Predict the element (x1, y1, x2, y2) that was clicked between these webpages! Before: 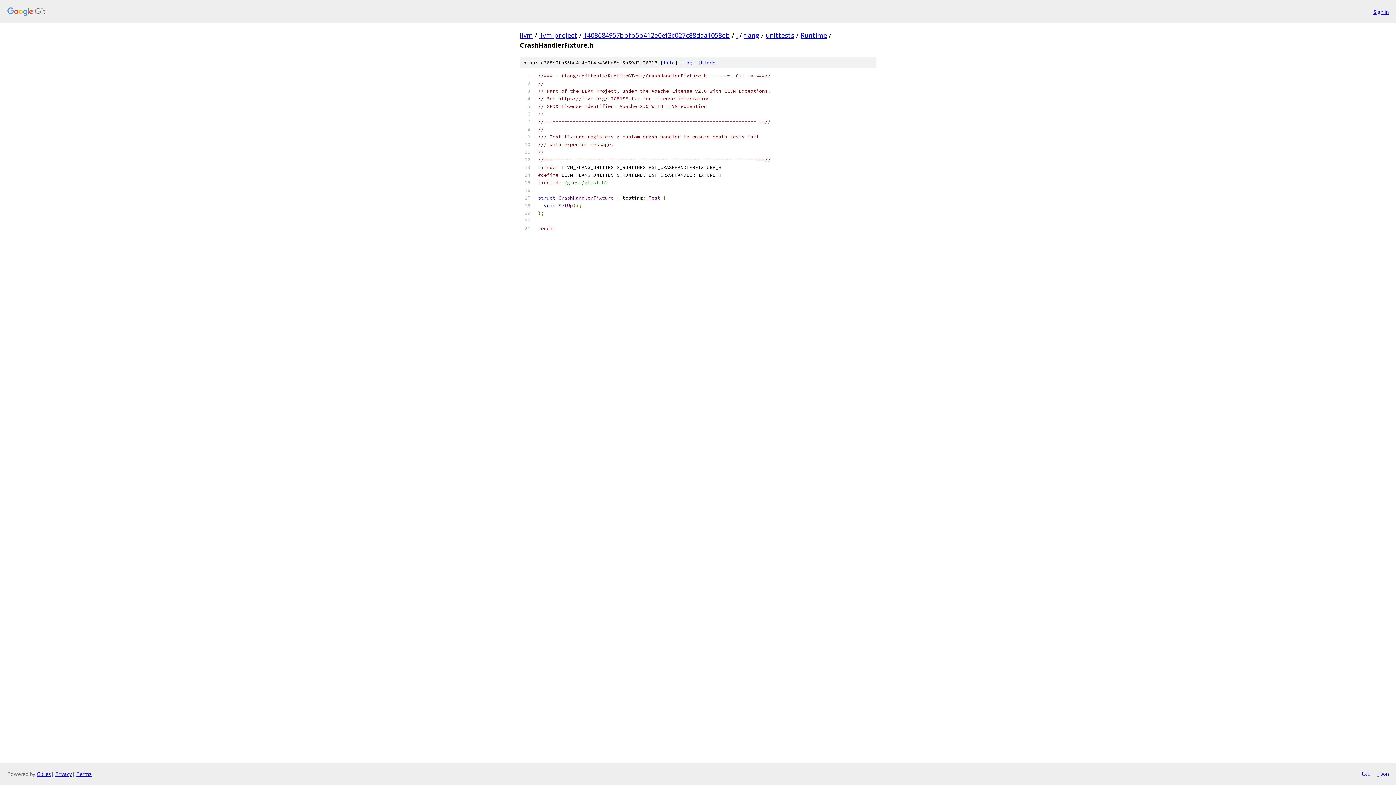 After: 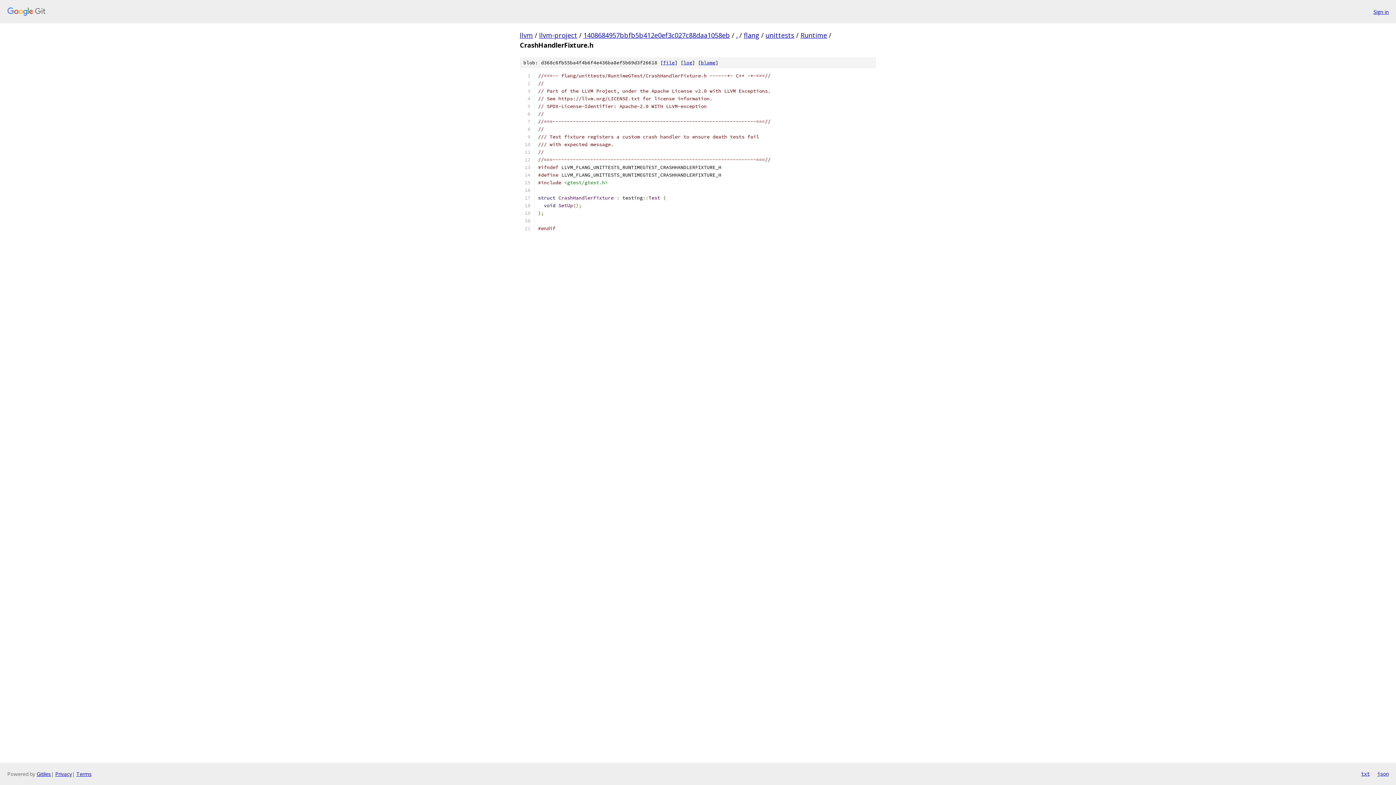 Action: label: json bbox: (1377, 770, 1389, 778)